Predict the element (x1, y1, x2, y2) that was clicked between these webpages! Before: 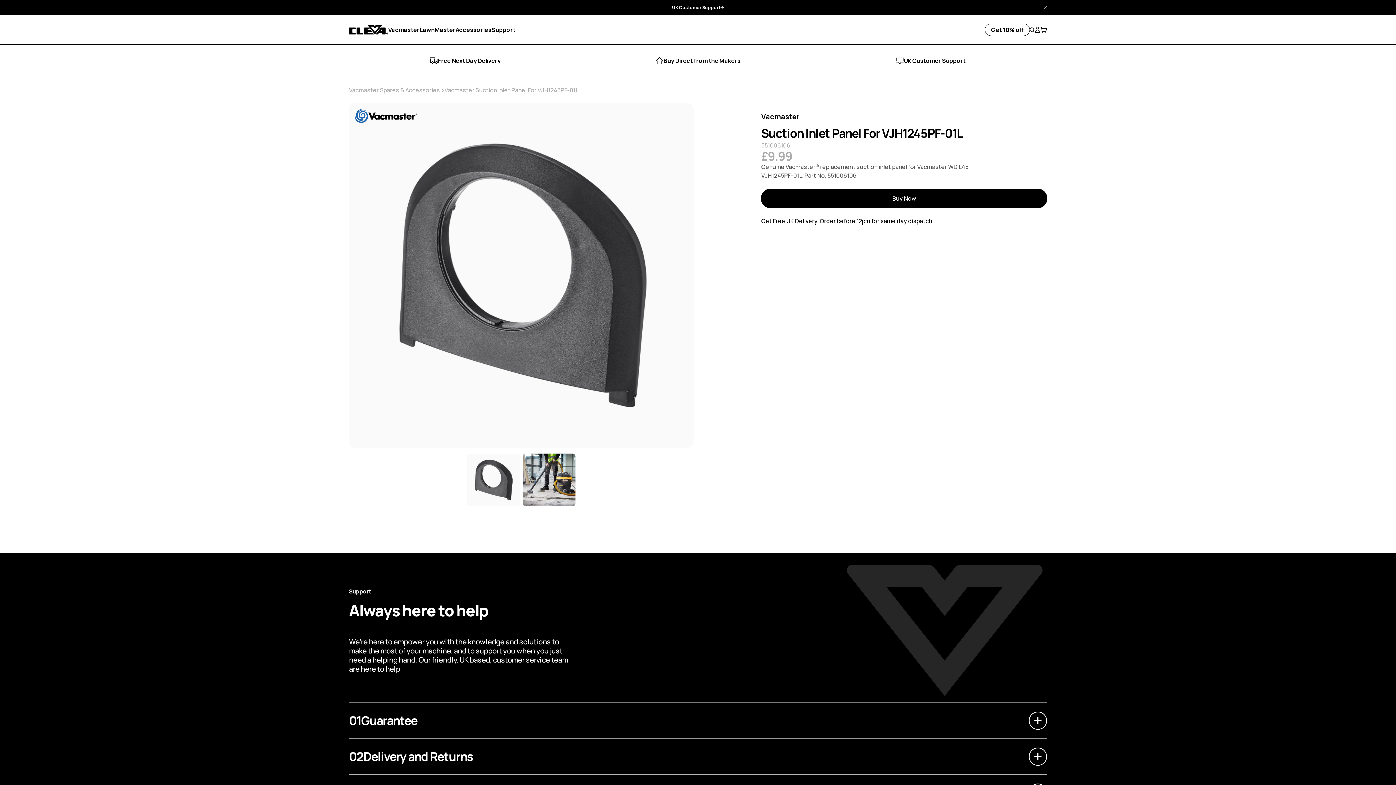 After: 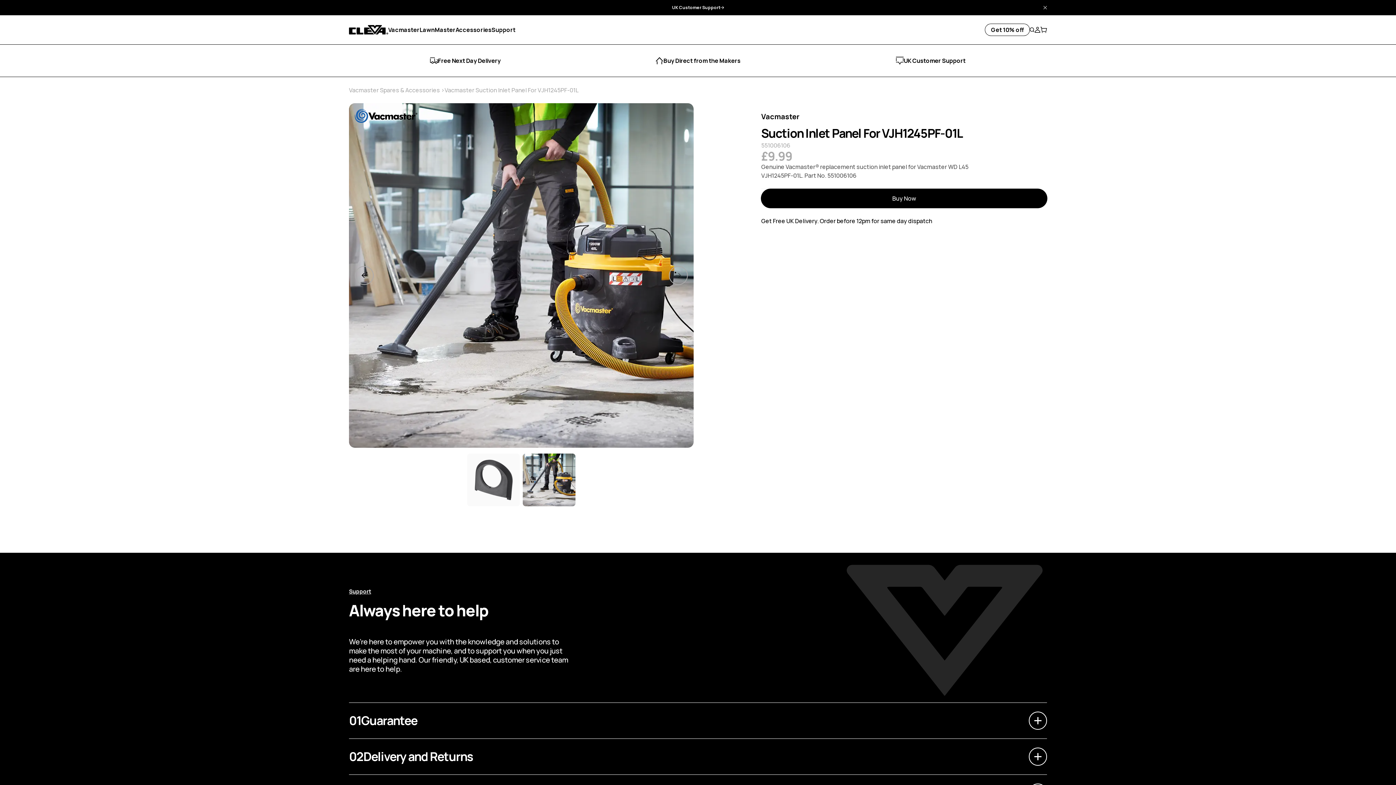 Action: bbox: (669, 266, 688, 285) label: Skip to next slide page